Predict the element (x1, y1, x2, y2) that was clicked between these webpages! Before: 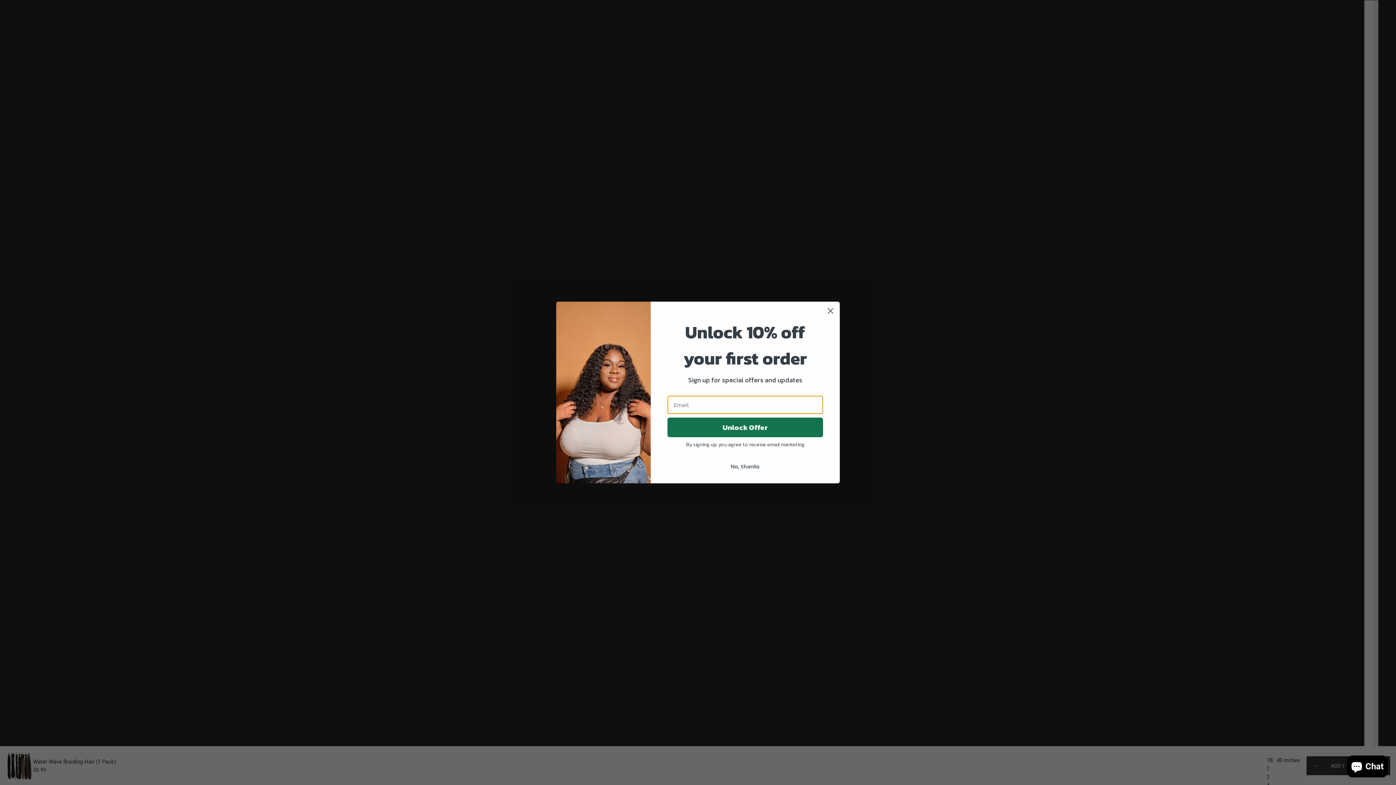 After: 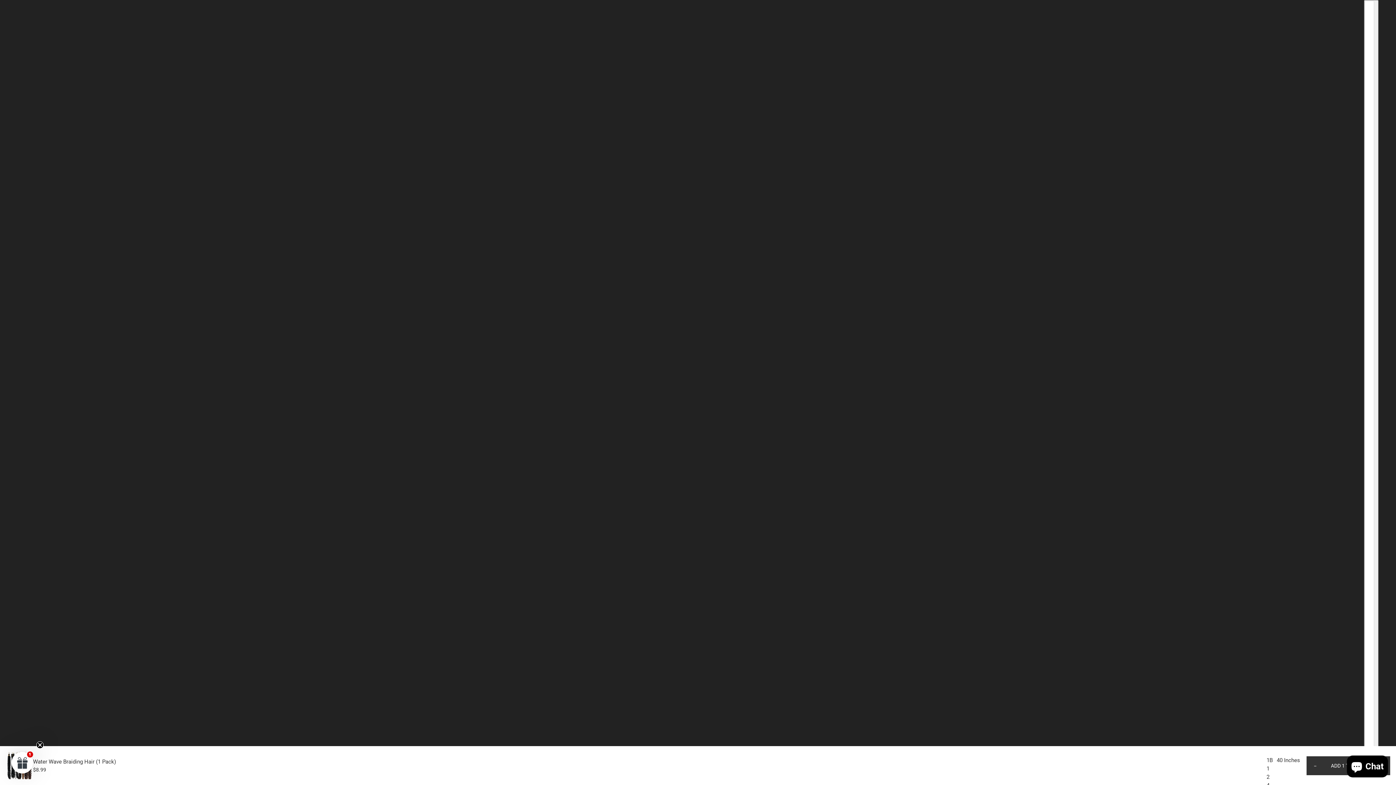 Action: label: Close dialog bbox: (824, 304, 837, 317)